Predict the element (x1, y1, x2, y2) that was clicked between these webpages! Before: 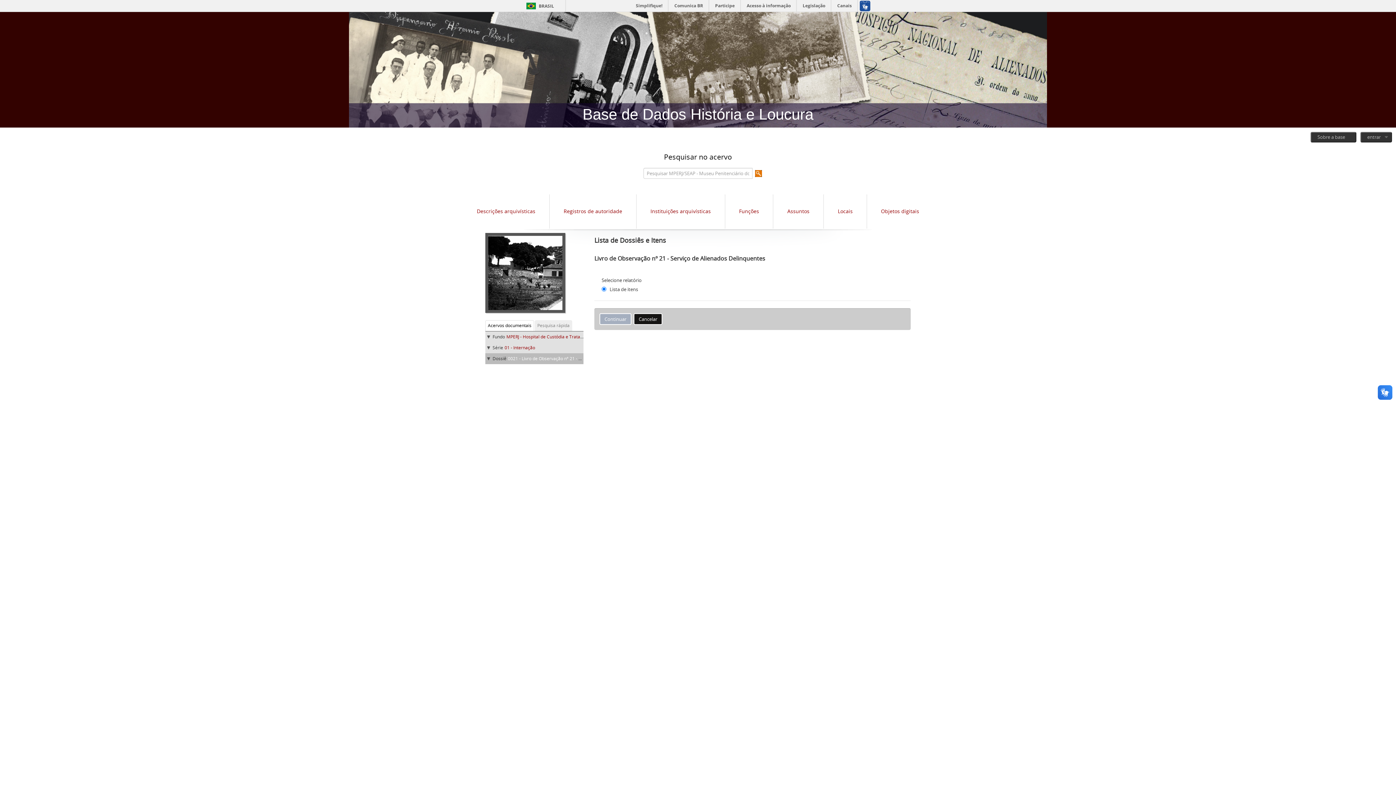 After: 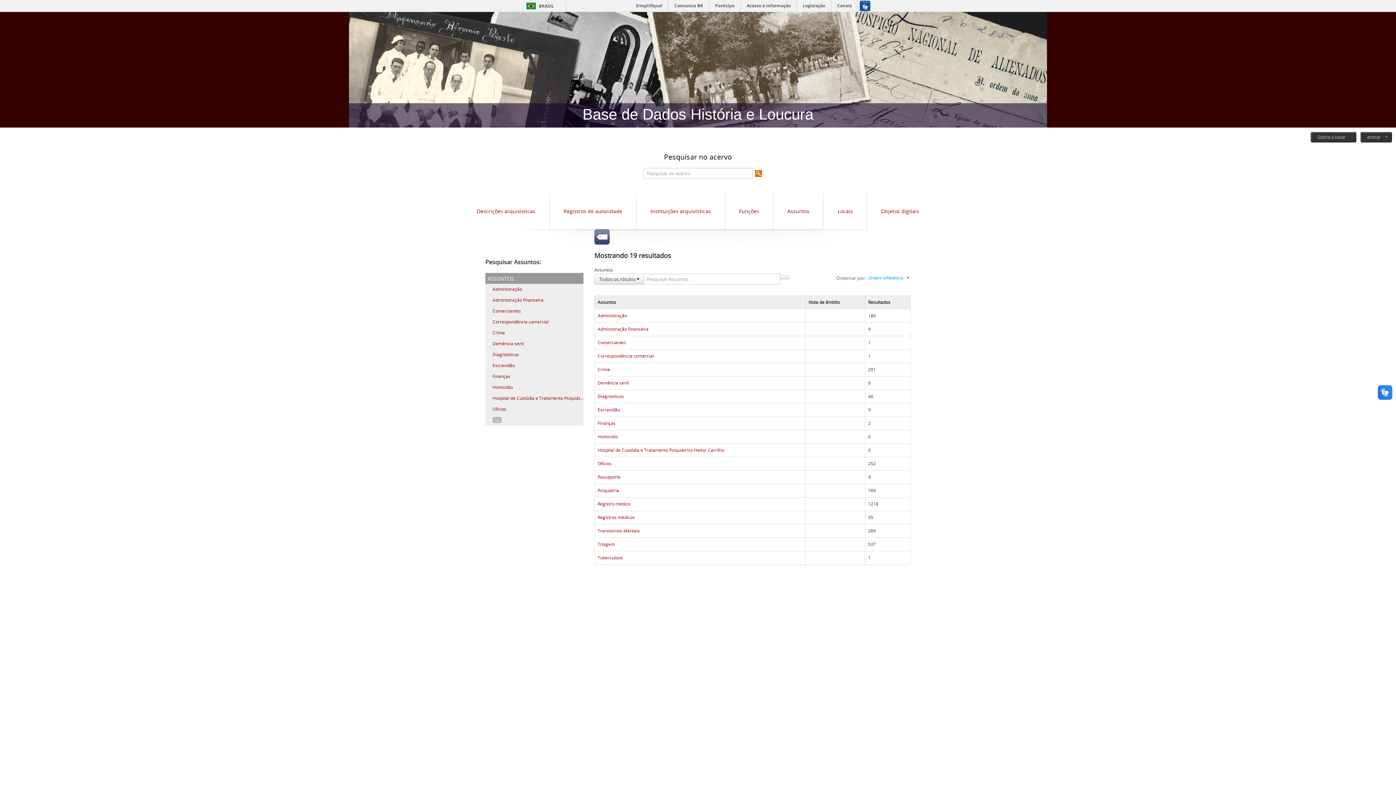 Action: label: Assuntos bbox: (787, 207, 809, 214)